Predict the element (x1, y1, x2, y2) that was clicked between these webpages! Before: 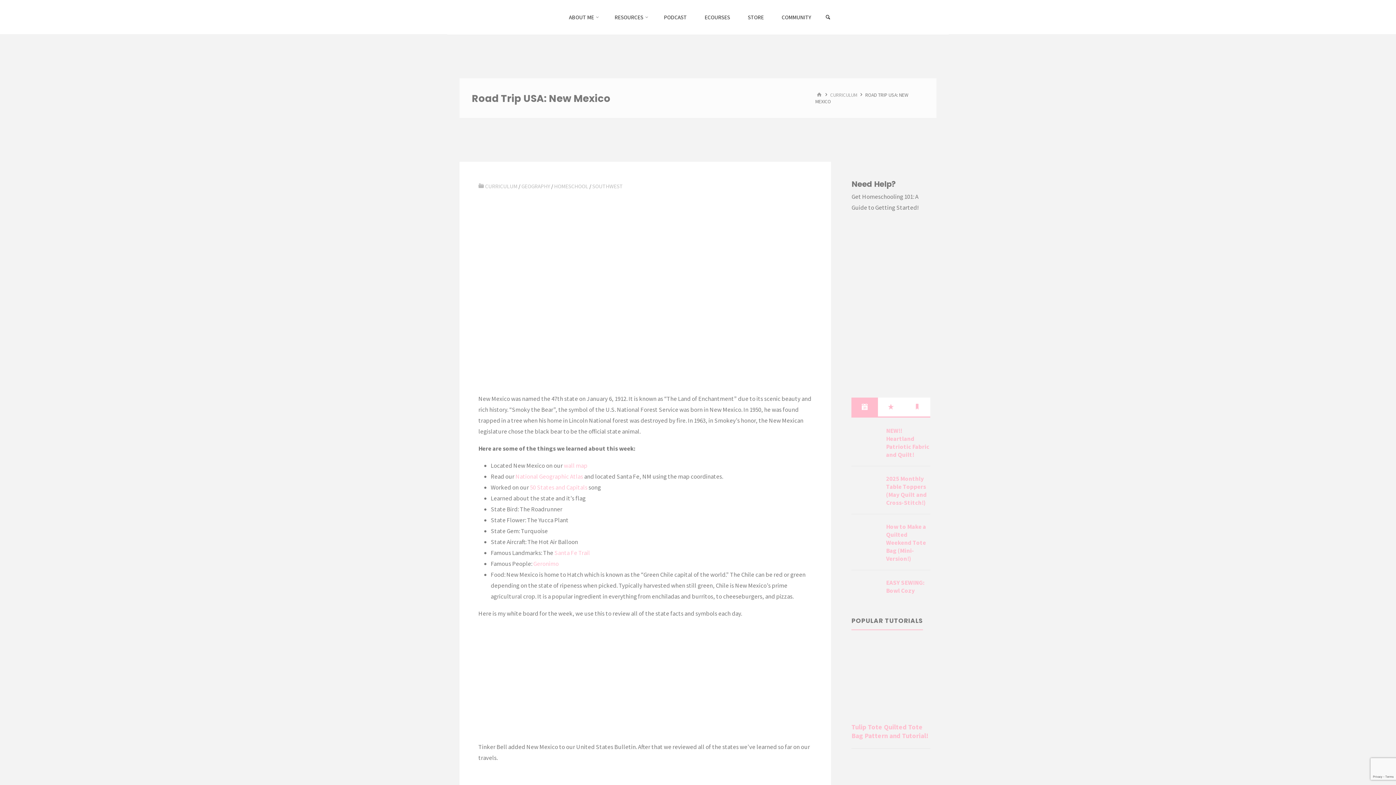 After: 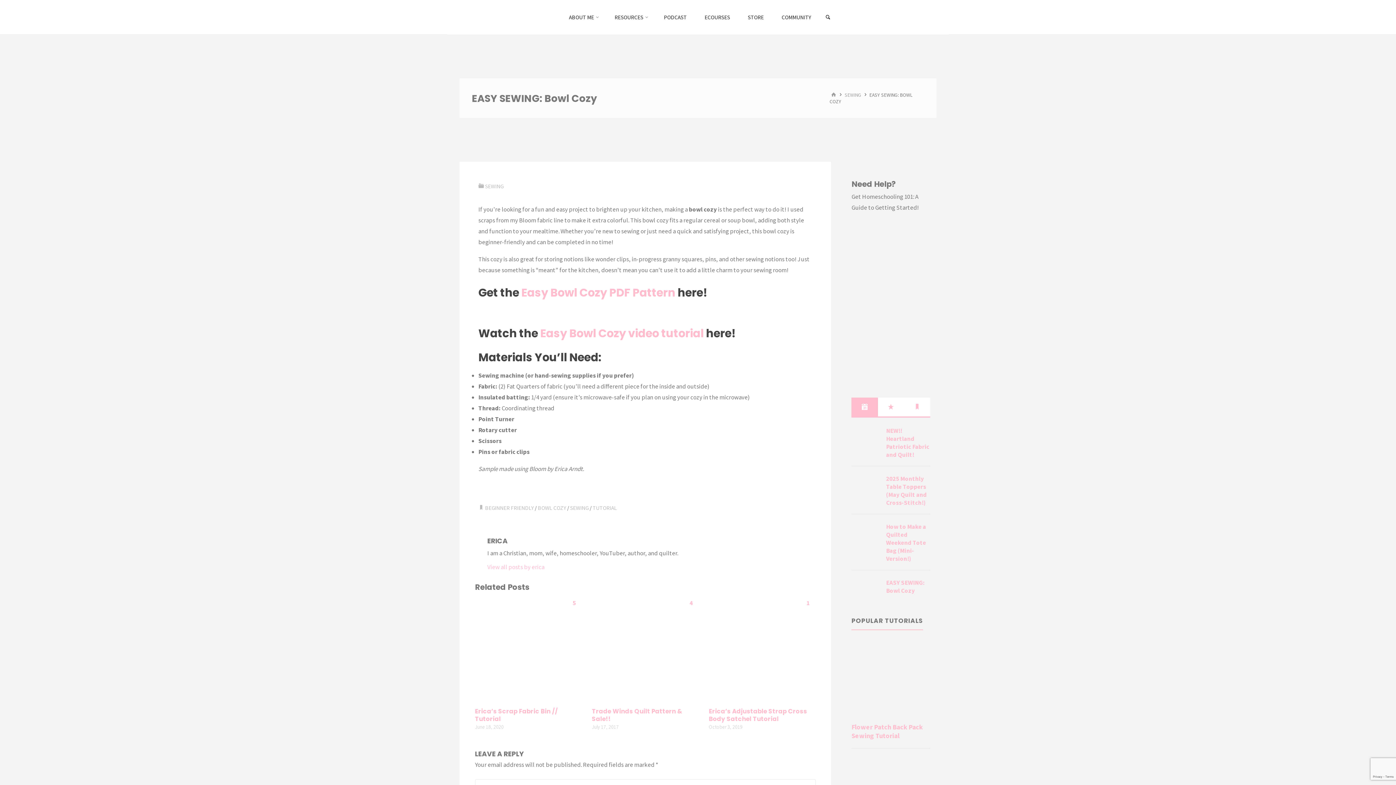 Action: bbox: (851, 576, 880, 606)